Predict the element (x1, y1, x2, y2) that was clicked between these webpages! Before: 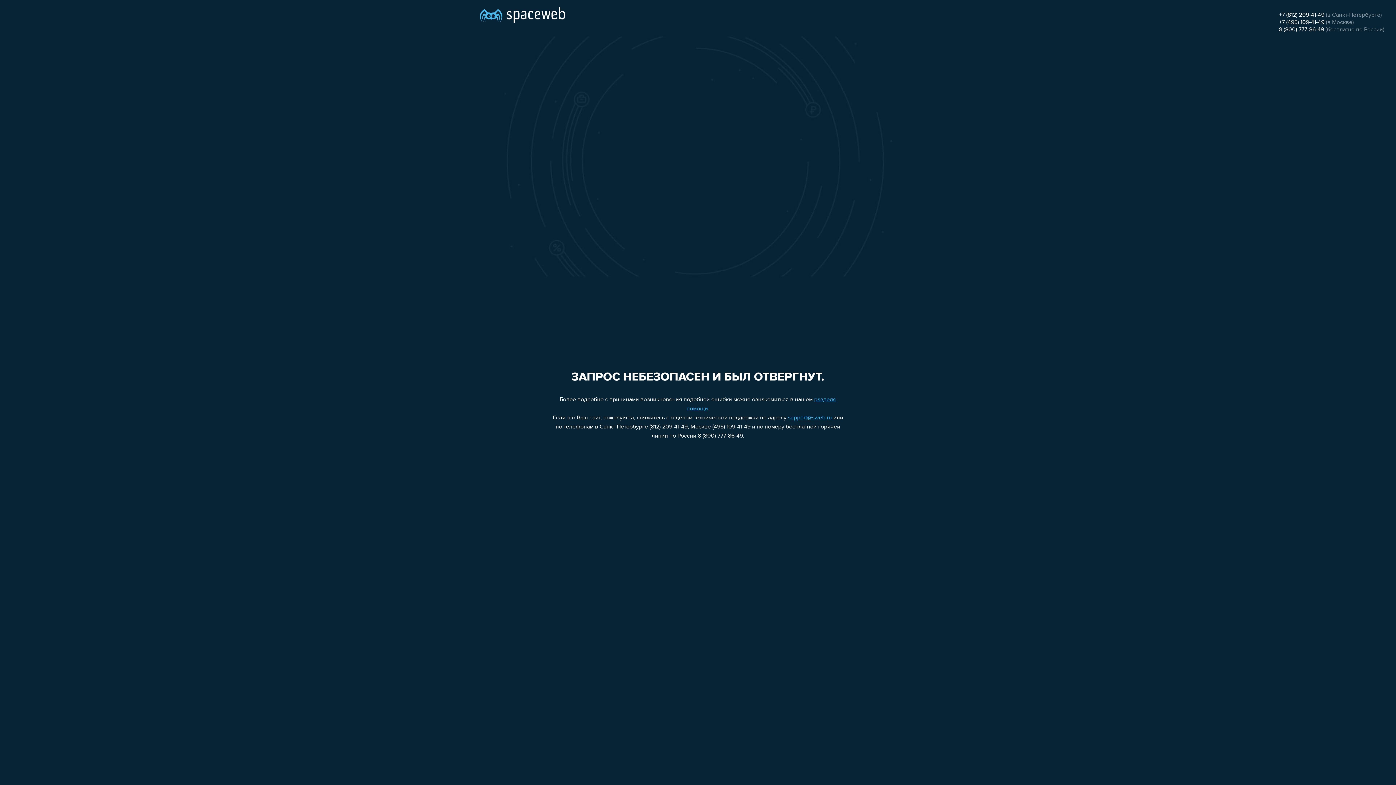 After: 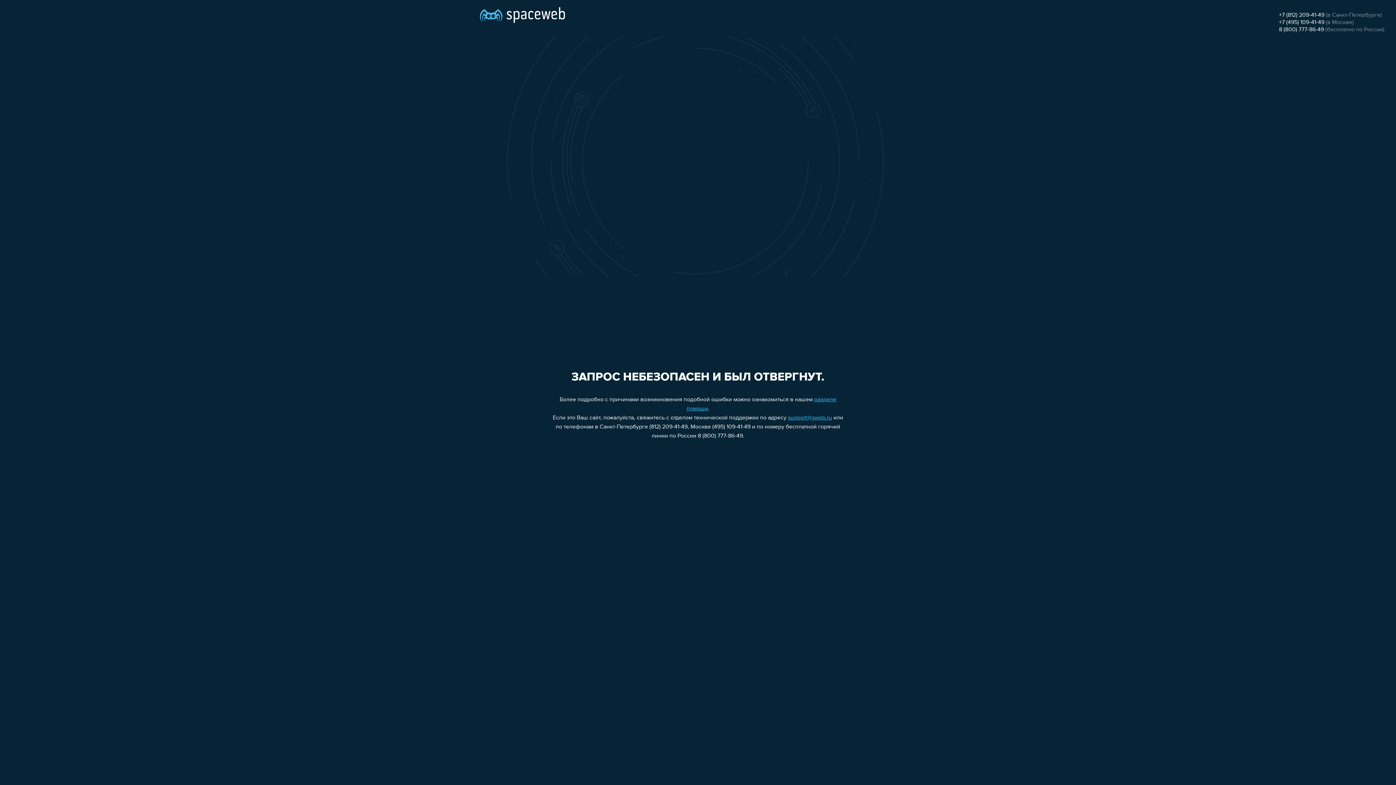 Action: bbox: (788, 415, 832, 421) label: support@sweb.ru